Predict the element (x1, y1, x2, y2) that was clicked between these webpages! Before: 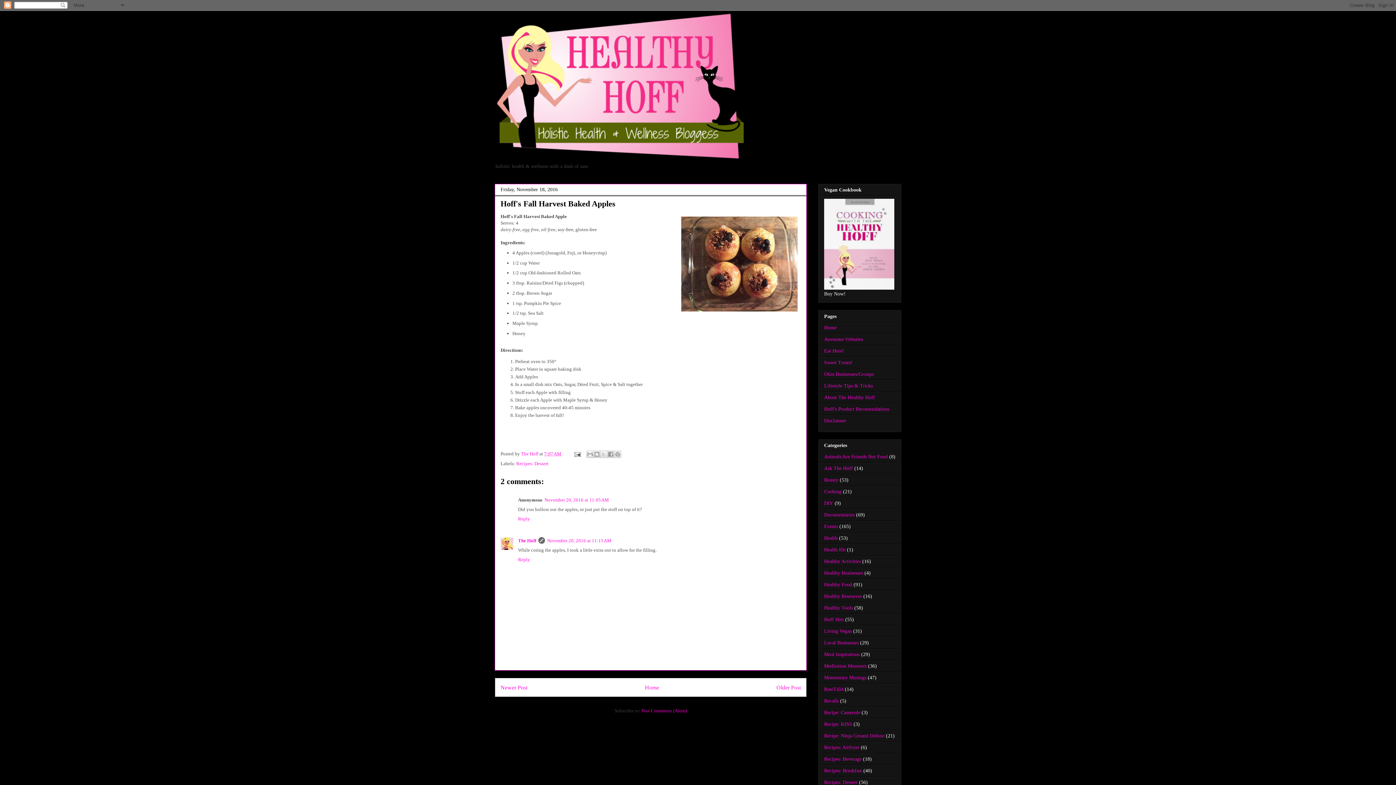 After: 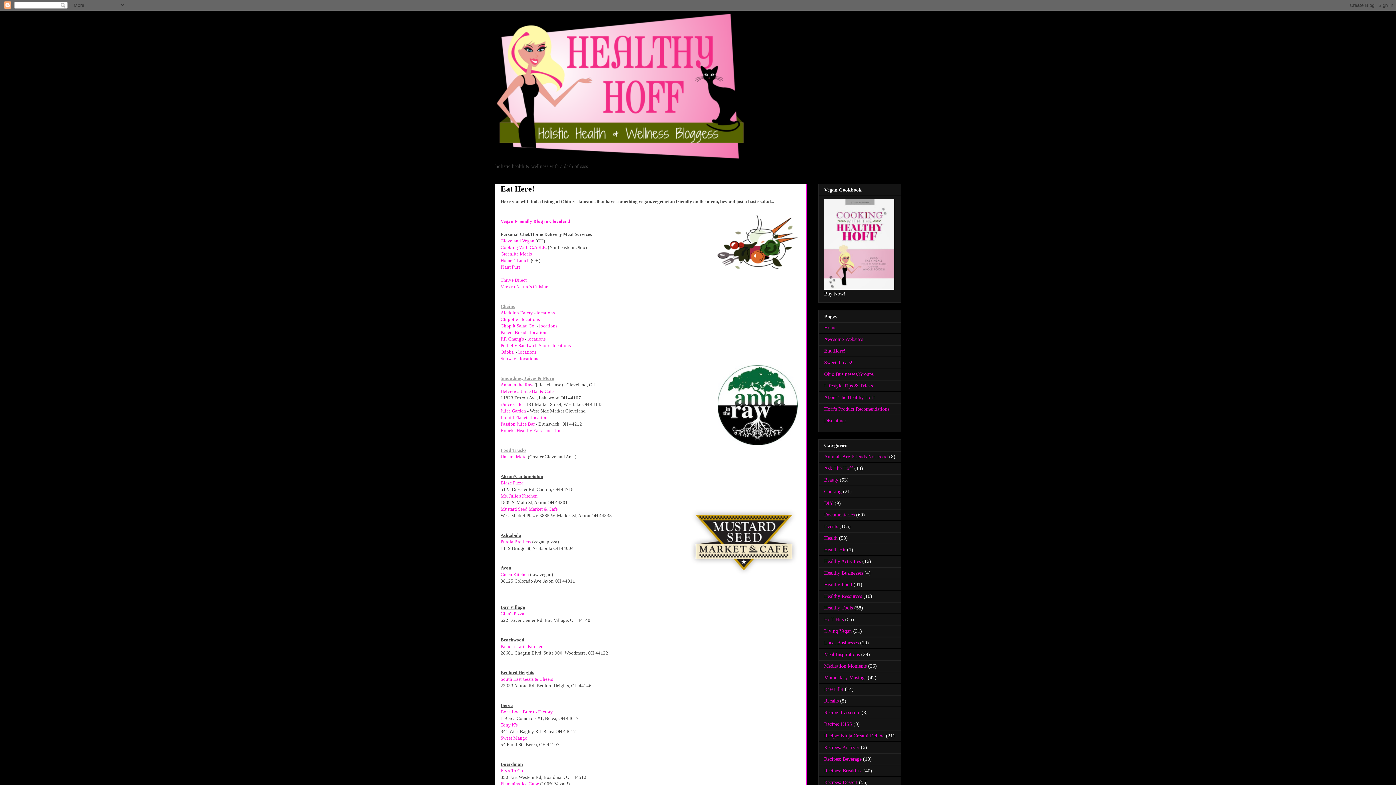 Action: label: Eat Here! bbox: (824, 348, 844, 353)